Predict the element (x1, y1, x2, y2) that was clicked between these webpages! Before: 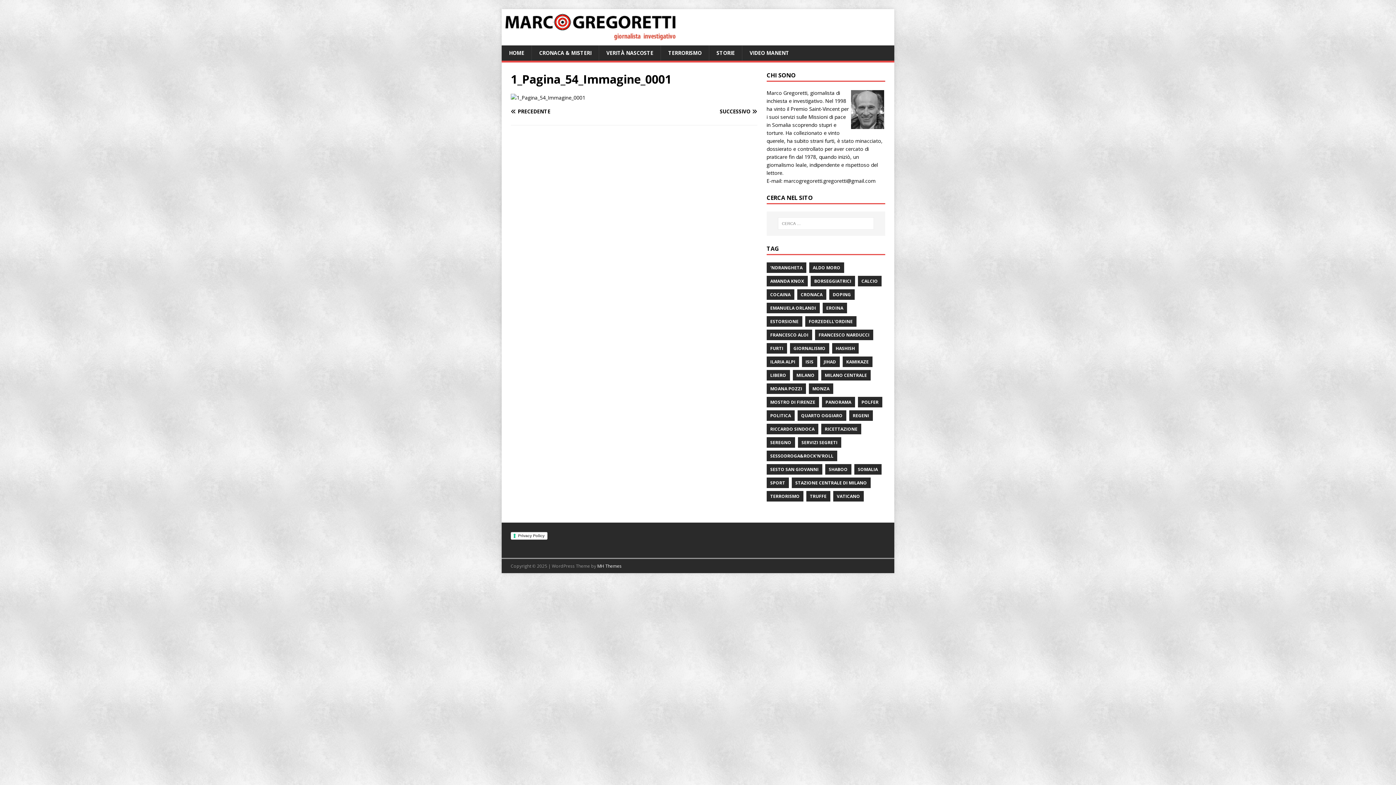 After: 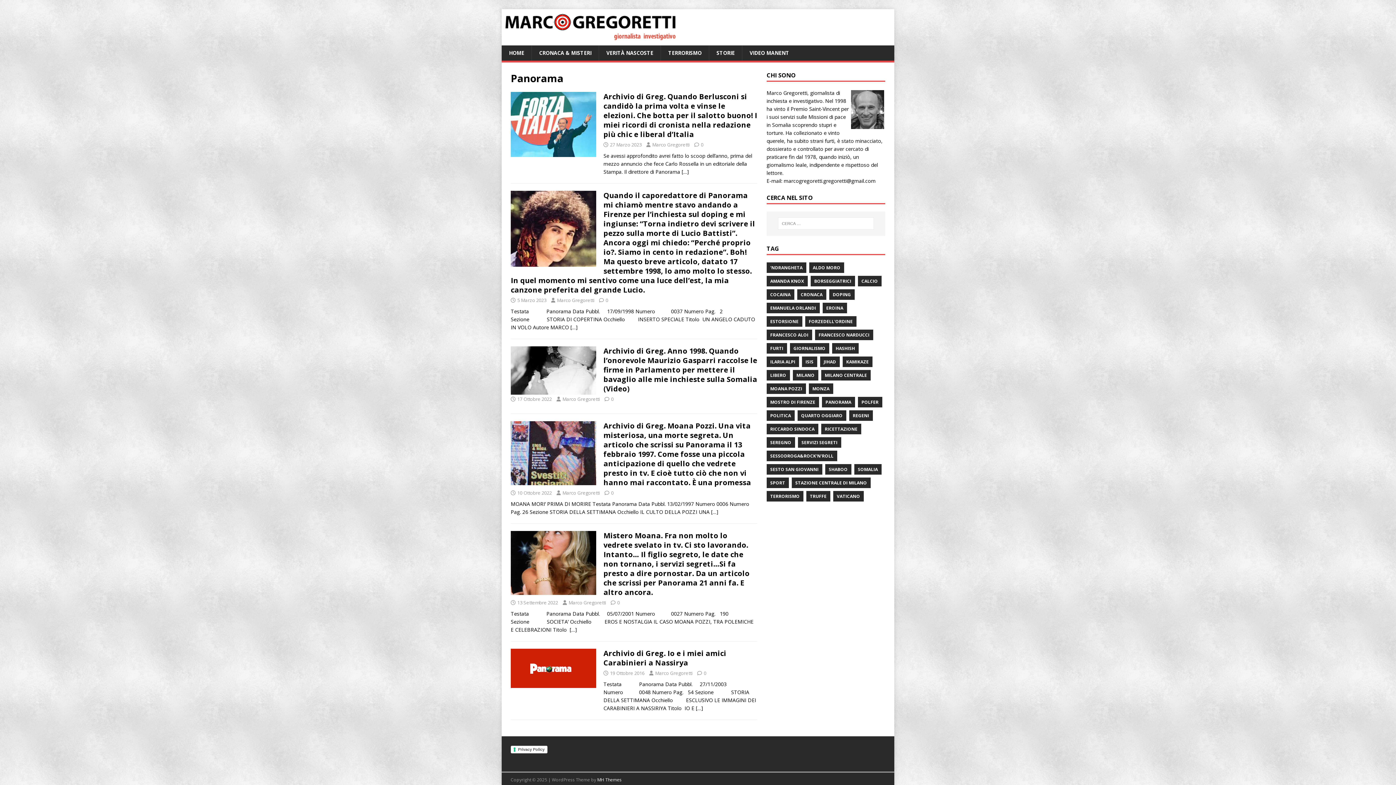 Action: label: PANORAMA bbox: (822, 396, 855, 407)